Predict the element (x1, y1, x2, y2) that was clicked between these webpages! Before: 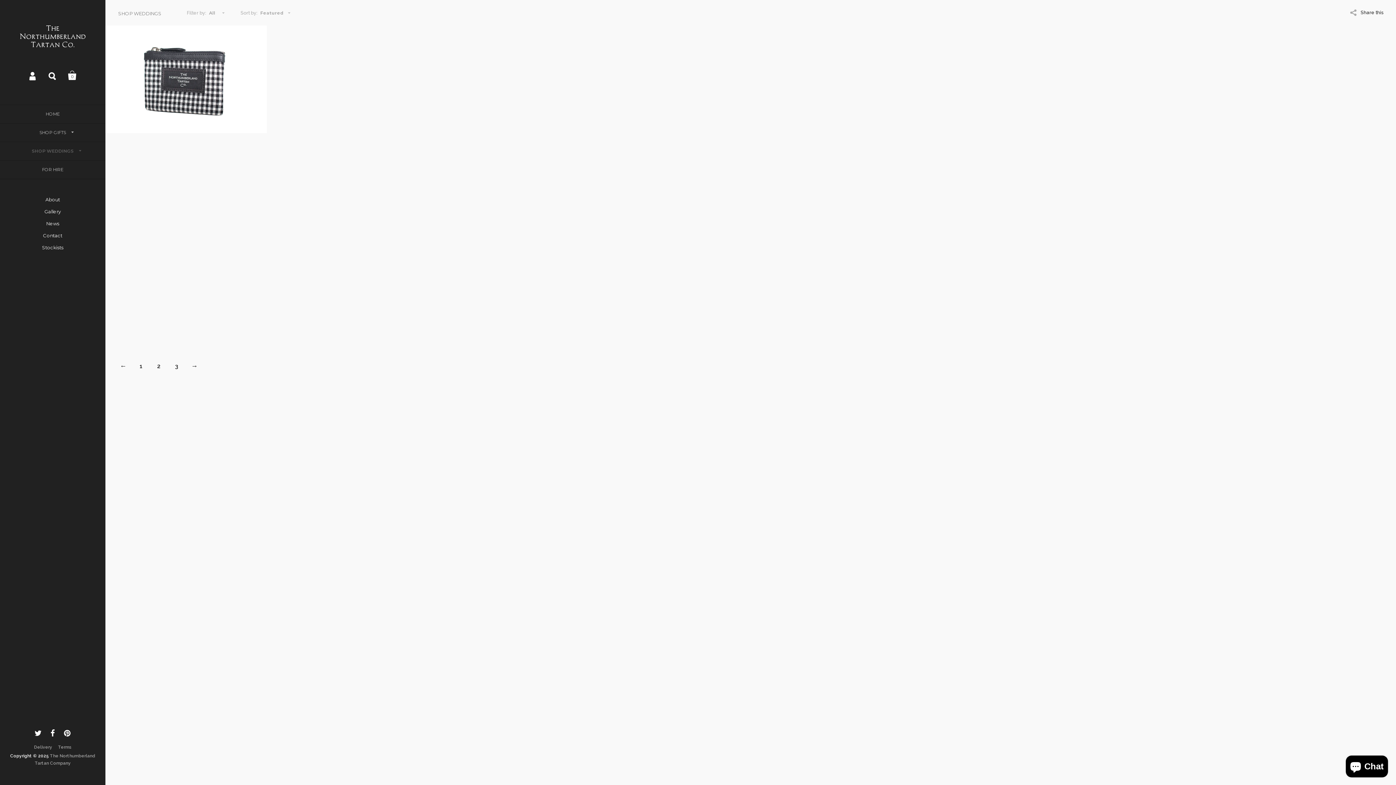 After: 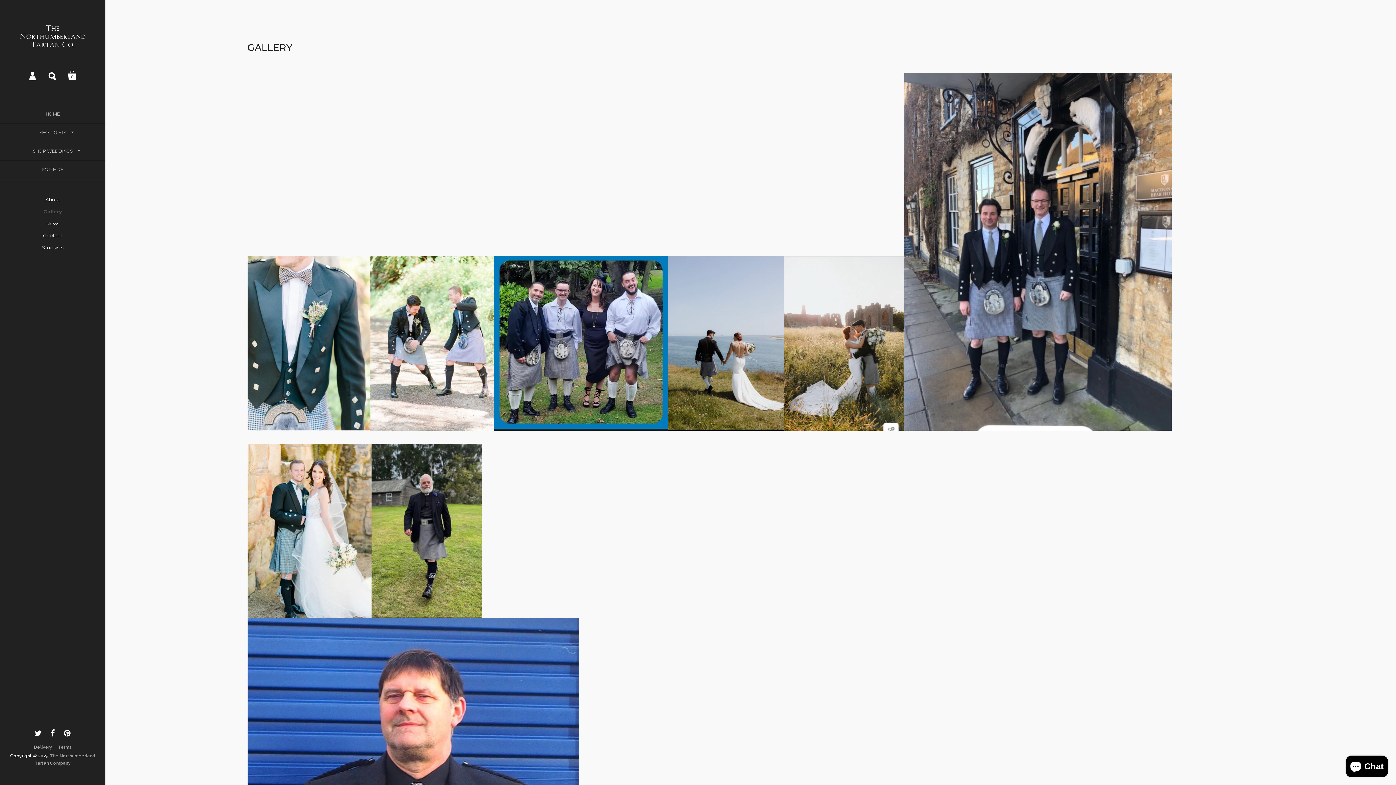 Action: label: Gallery bbox: (37, 205, 68, 217)